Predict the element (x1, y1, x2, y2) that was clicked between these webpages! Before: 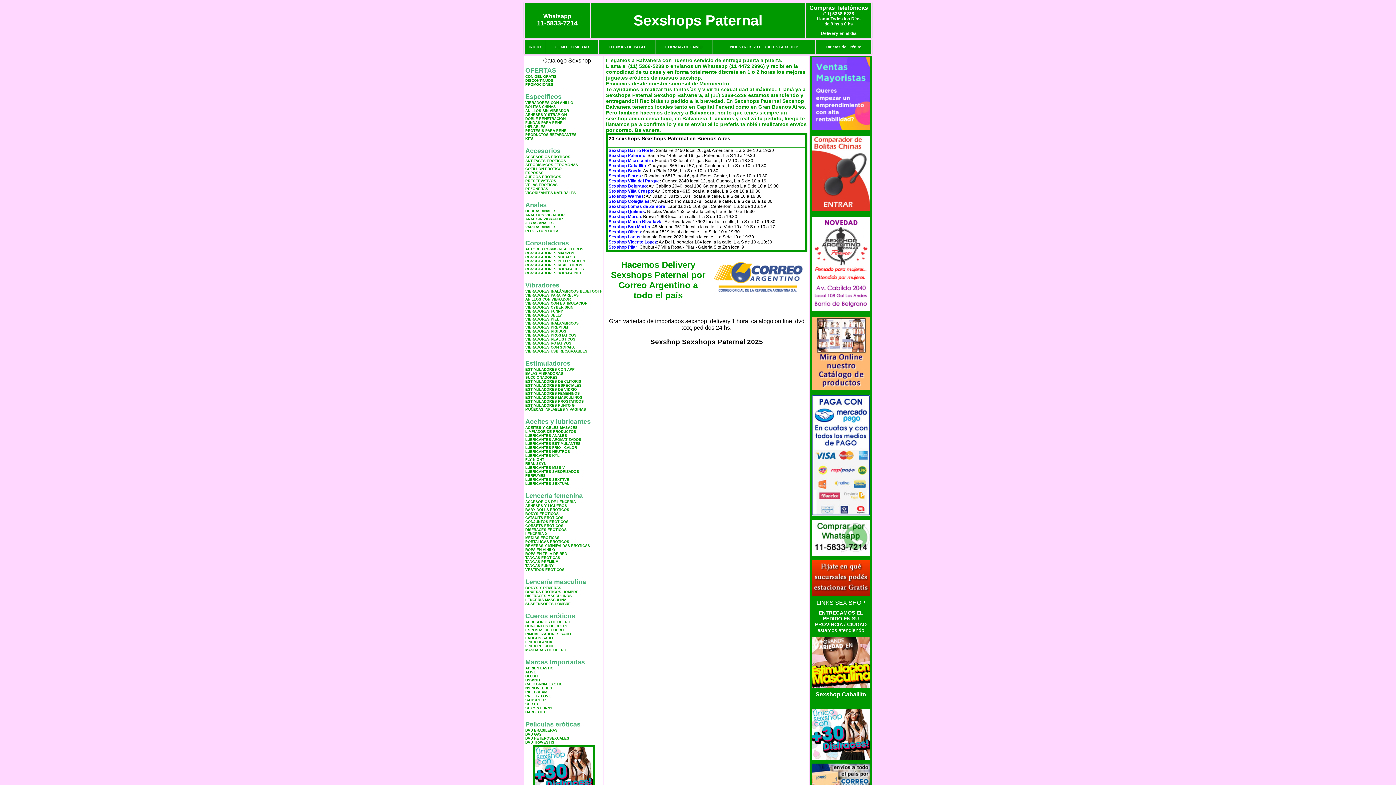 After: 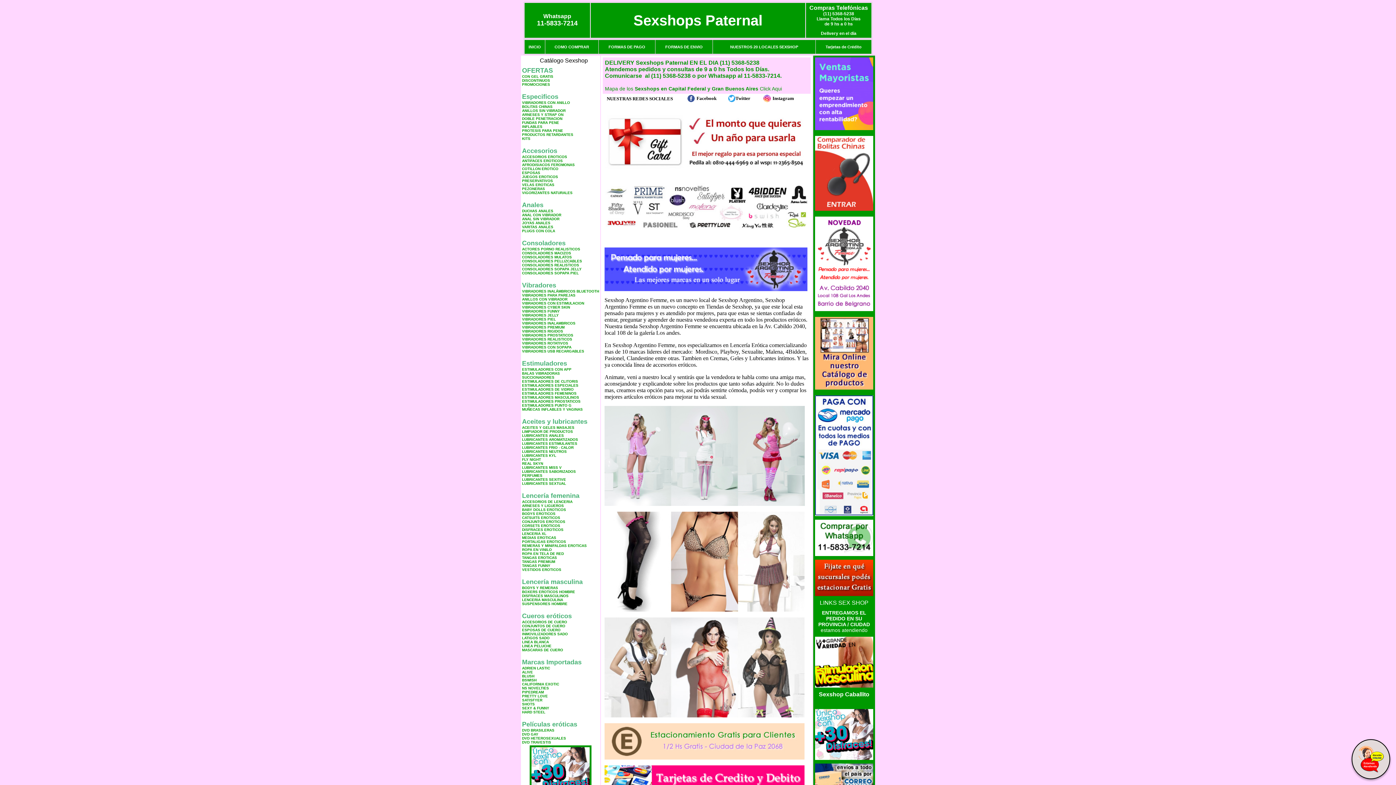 Action: bbox: (812, 306, 870, 312)